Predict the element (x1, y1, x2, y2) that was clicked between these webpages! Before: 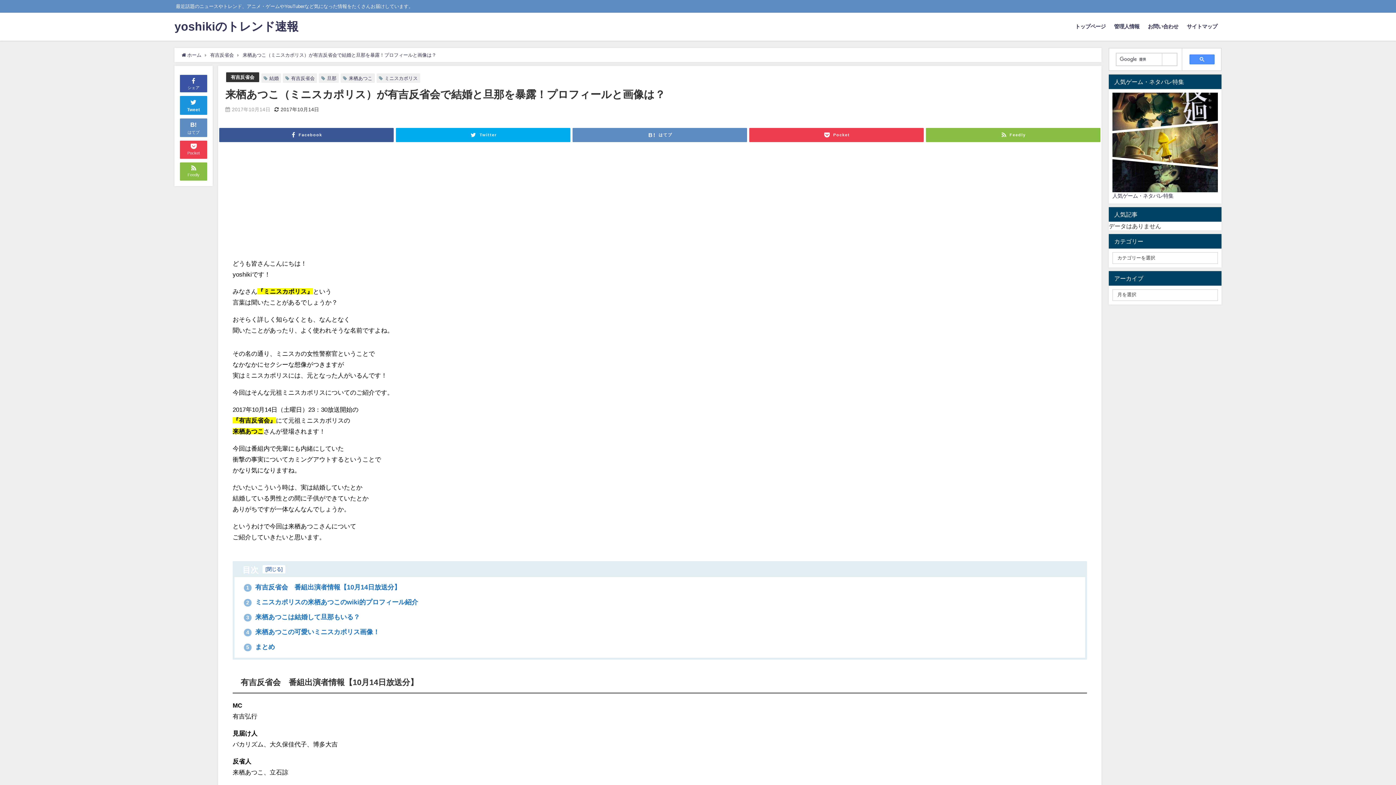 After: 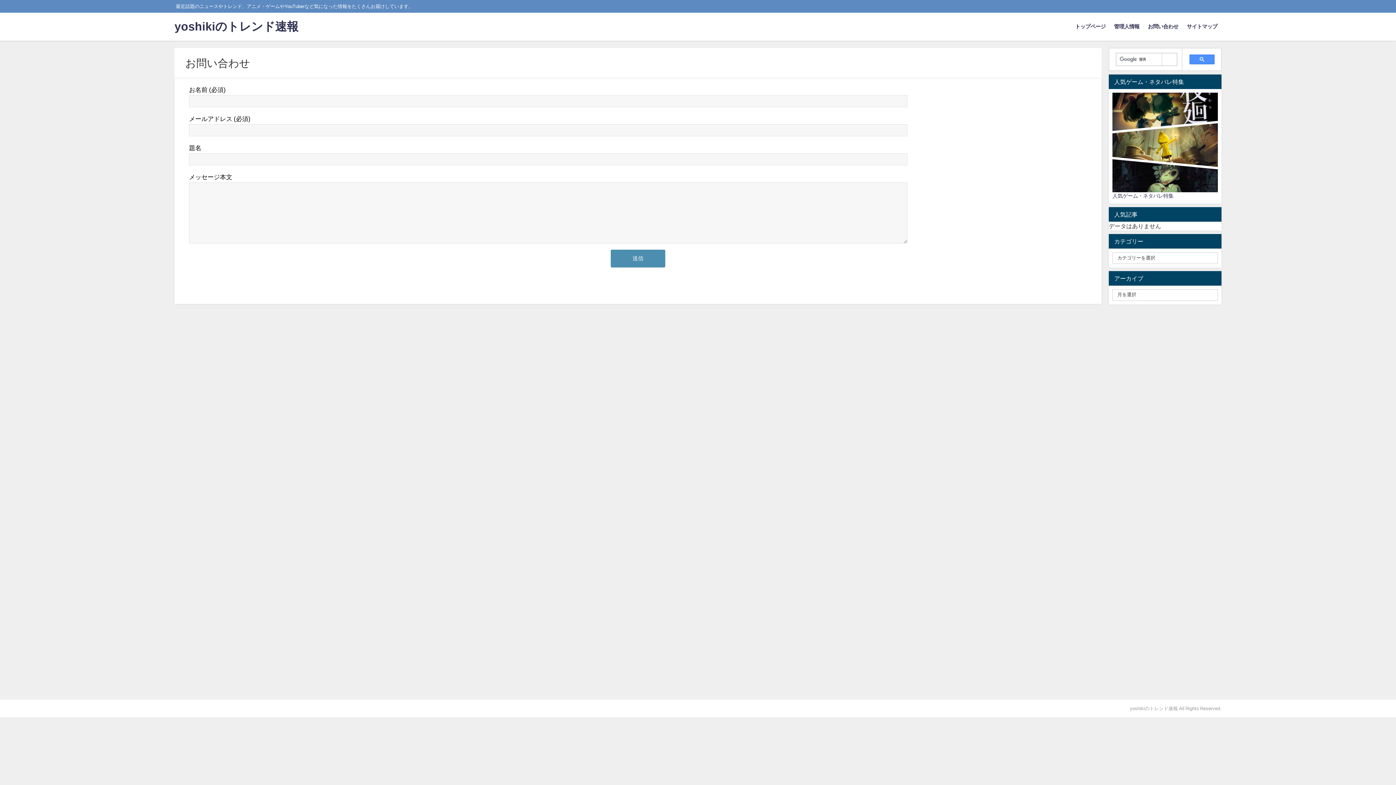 Action: bbox: (1143, 16, 1182, 37) label: お問い合わせ